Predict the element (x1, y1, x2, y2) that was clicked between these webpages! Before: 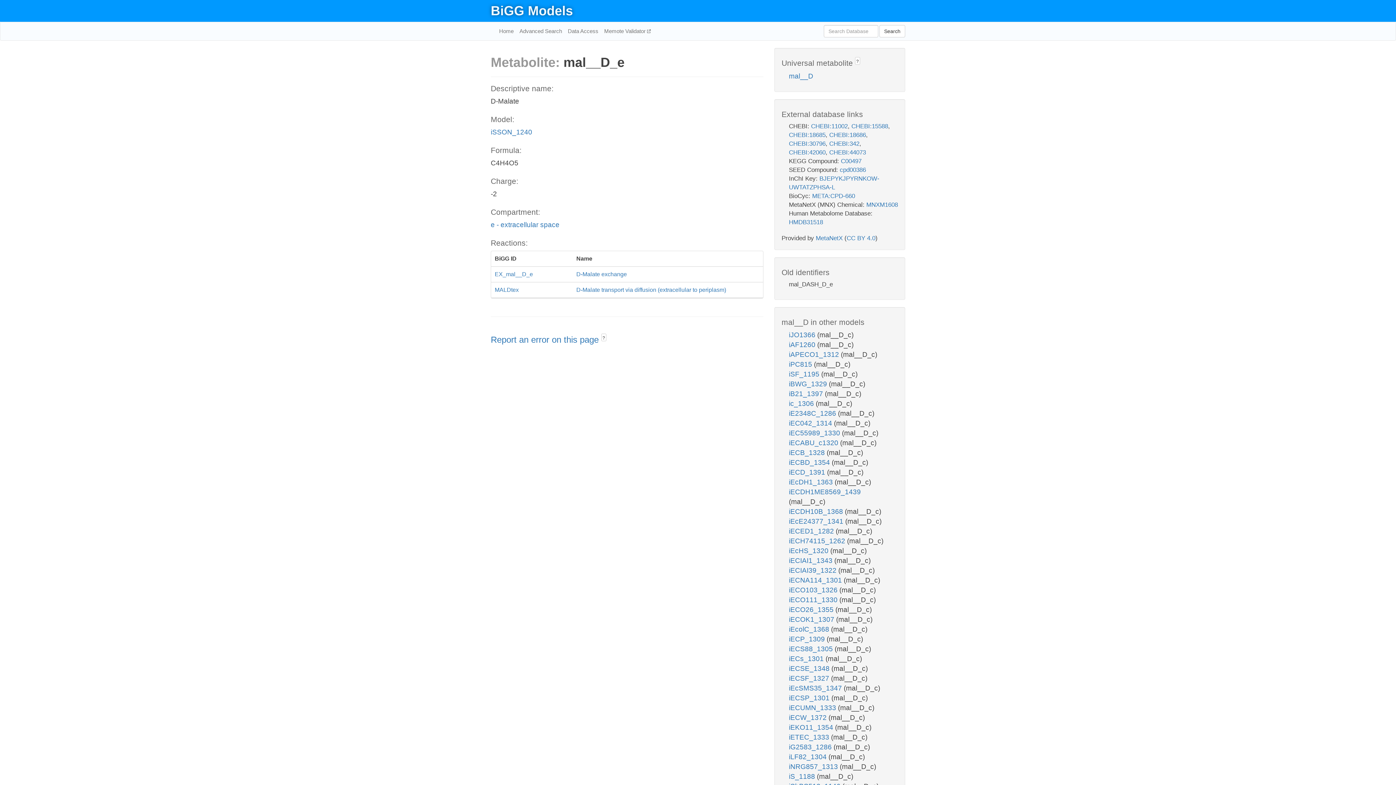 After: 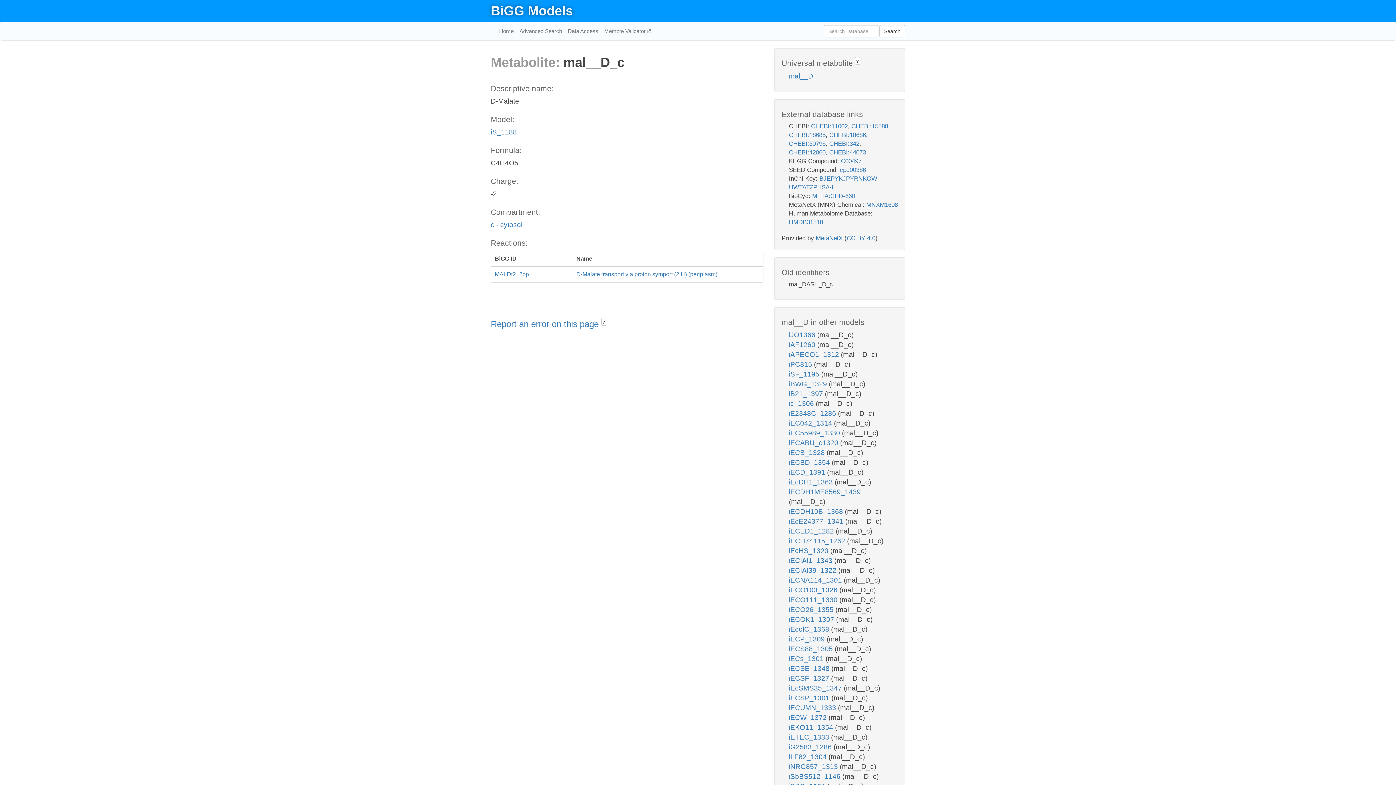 Action: bbox: (789, 773, 817, 780) label: iS_1188 